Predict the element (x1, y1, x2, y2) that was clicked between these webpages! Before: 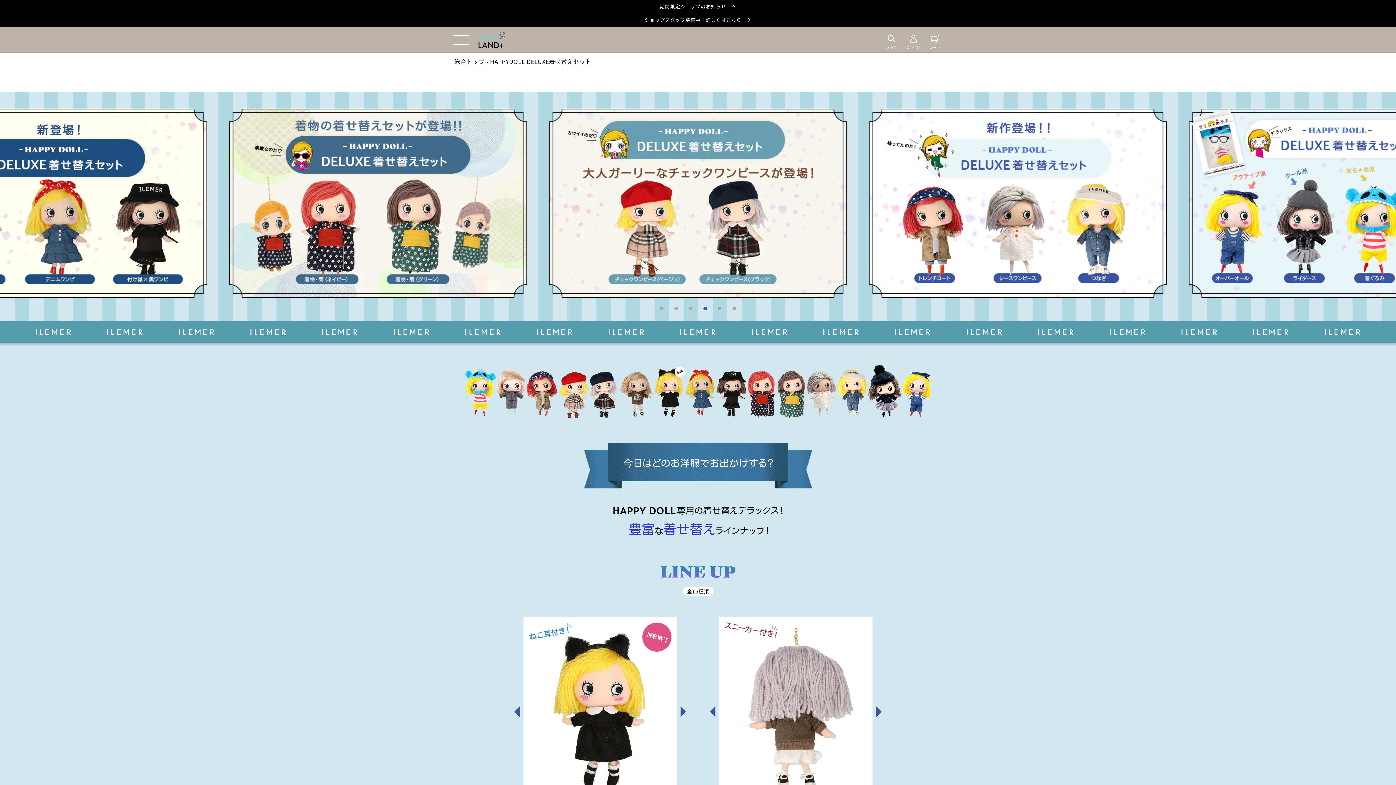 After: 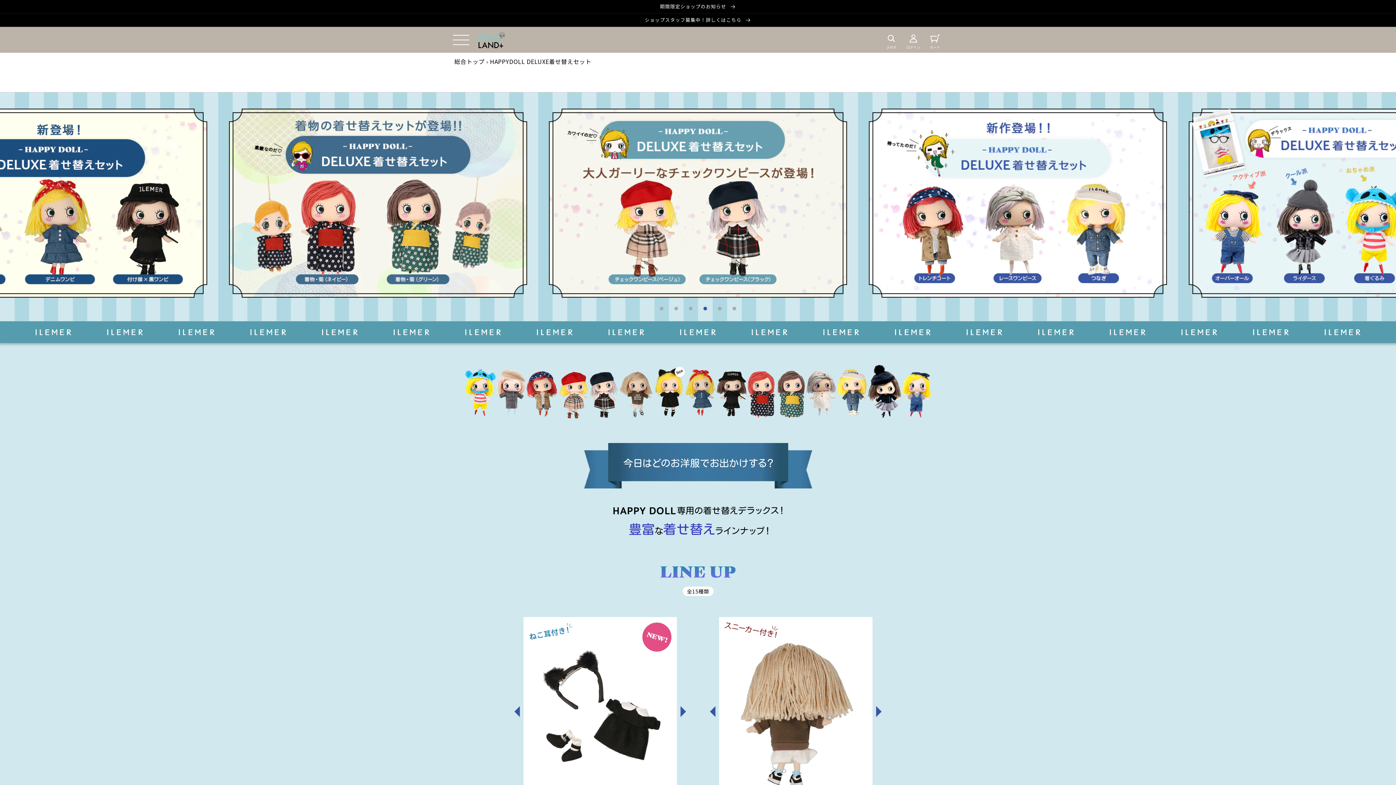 Action: bbox: (718, 306, 721, 310) label: 5 of 6